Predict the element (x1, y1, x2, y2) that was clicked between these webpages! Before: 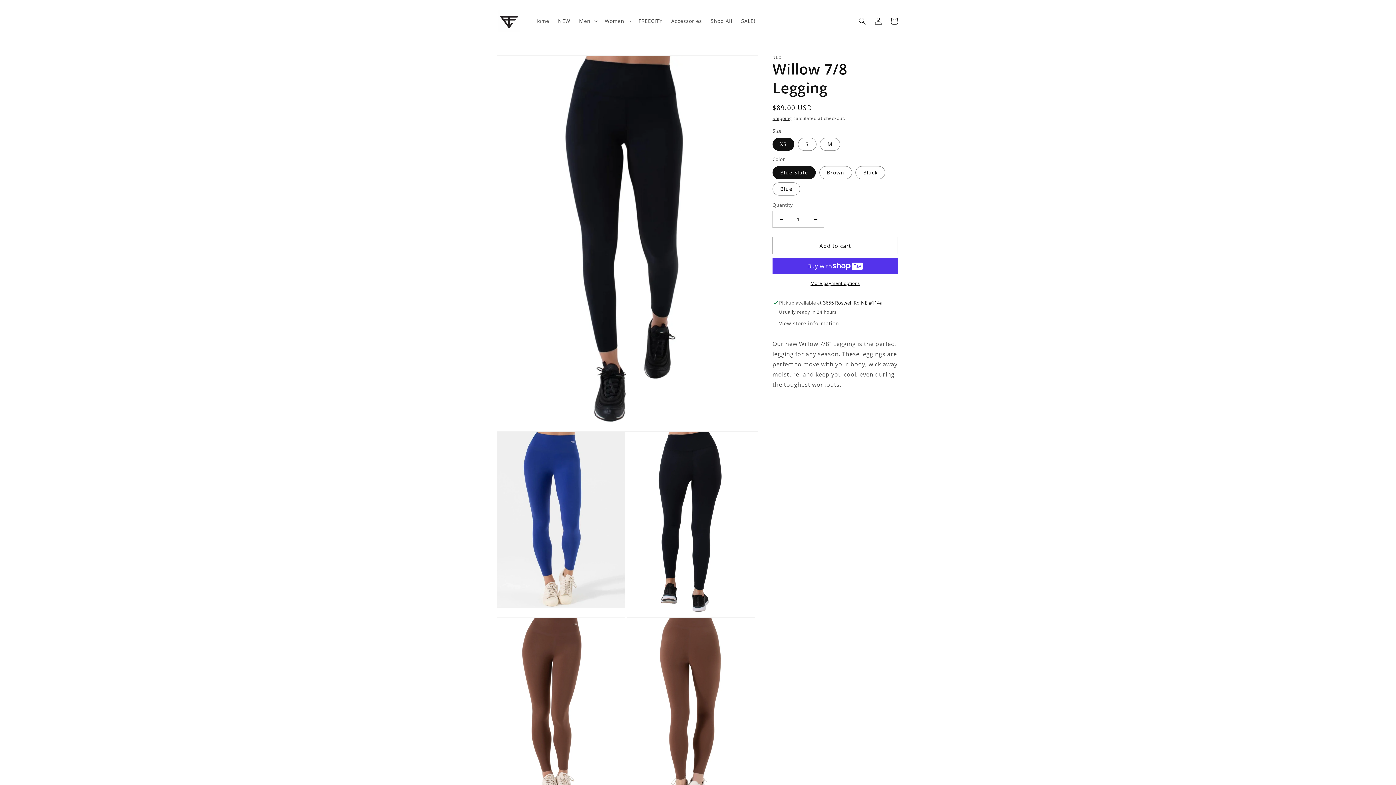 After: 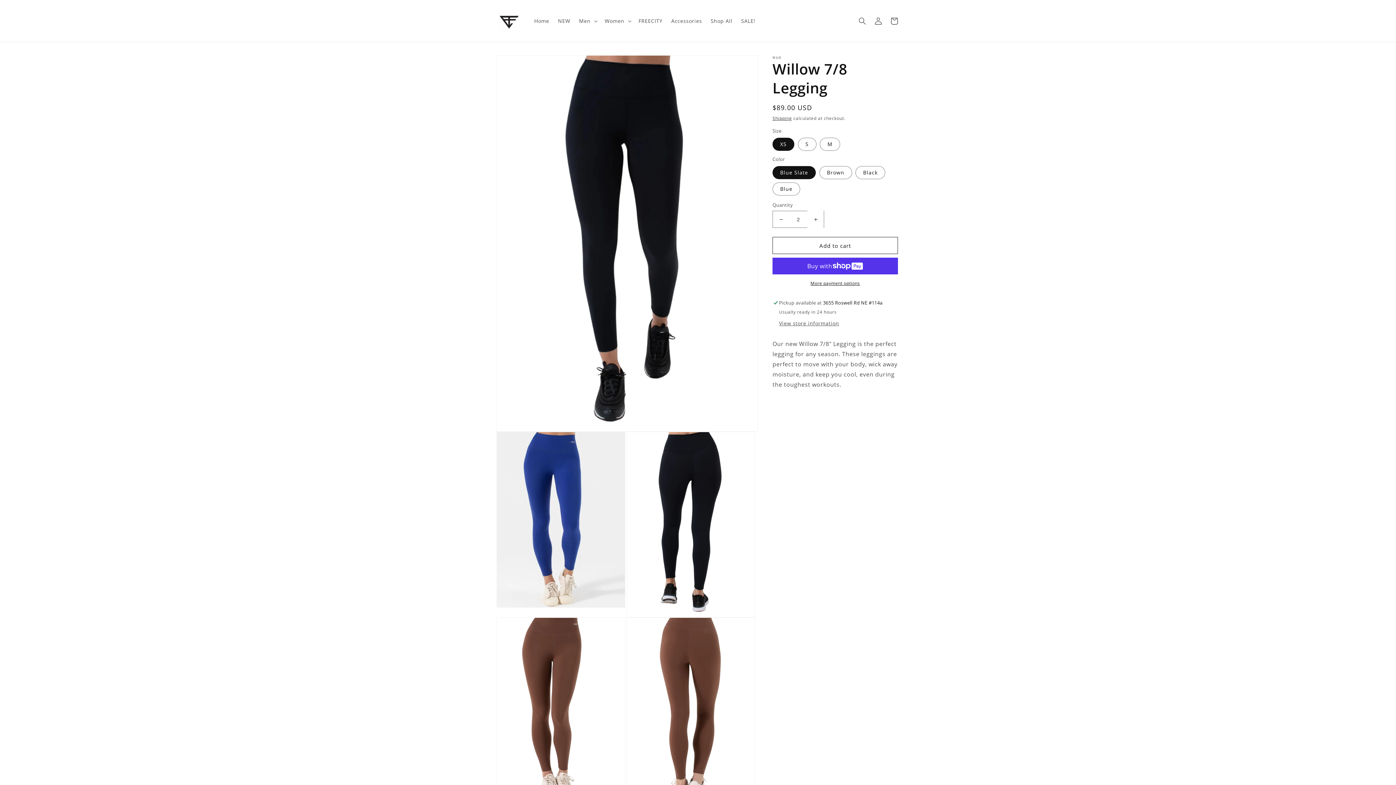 Action: label: Increase quantity for Willow 7/8 Legging bbox: (807, 210, 824, 228)